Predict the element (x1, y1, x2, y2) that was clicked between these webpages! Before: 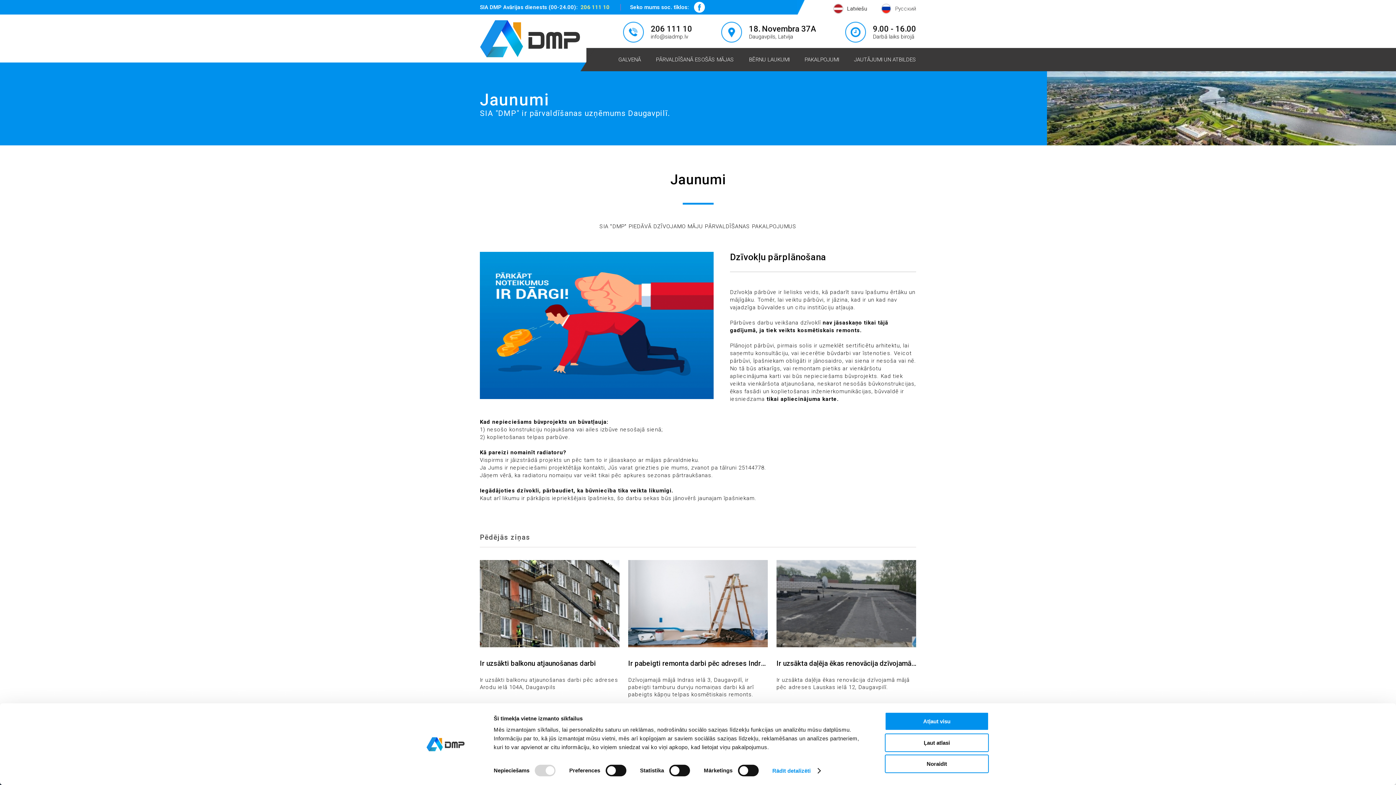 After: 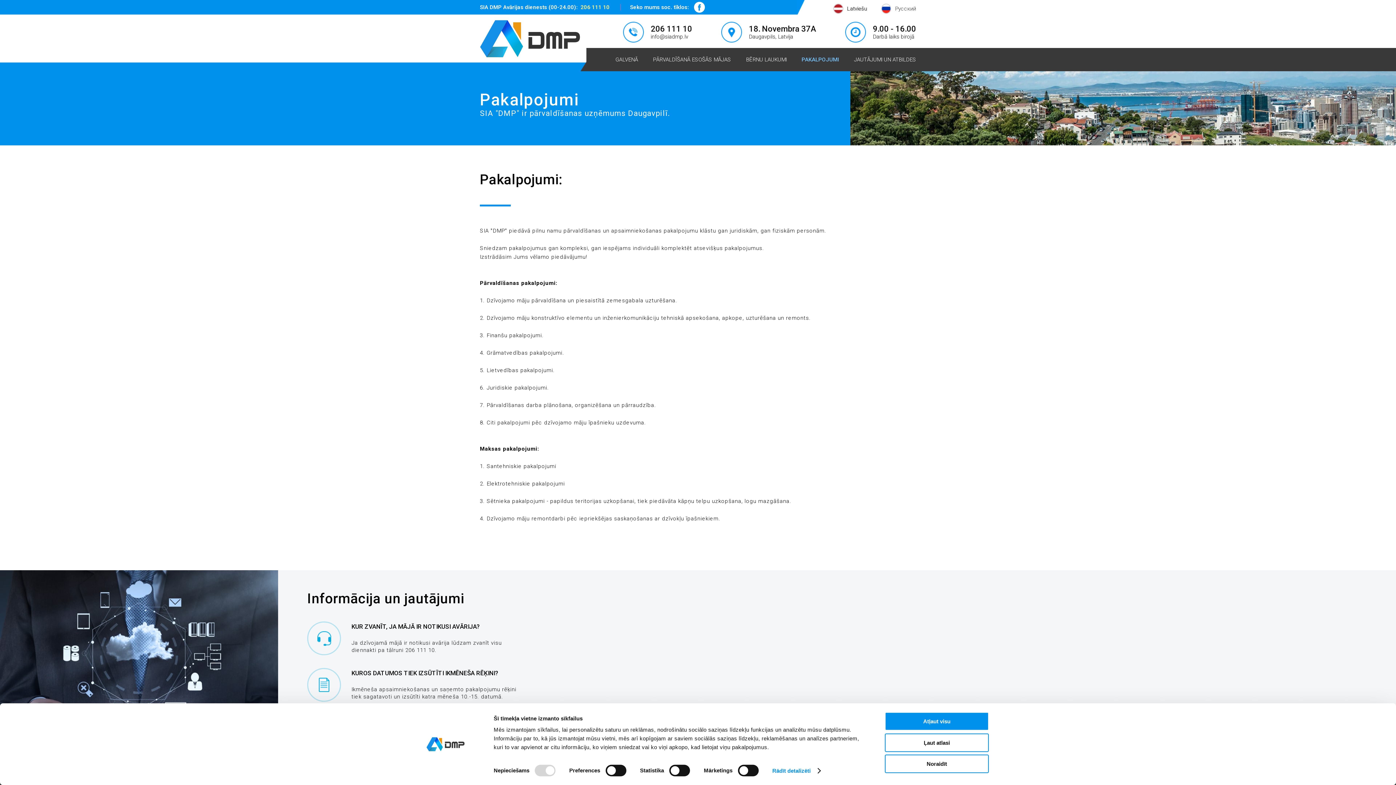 Action: bbox: (804, 56, 839, 62) label: PAKALPOJUMI